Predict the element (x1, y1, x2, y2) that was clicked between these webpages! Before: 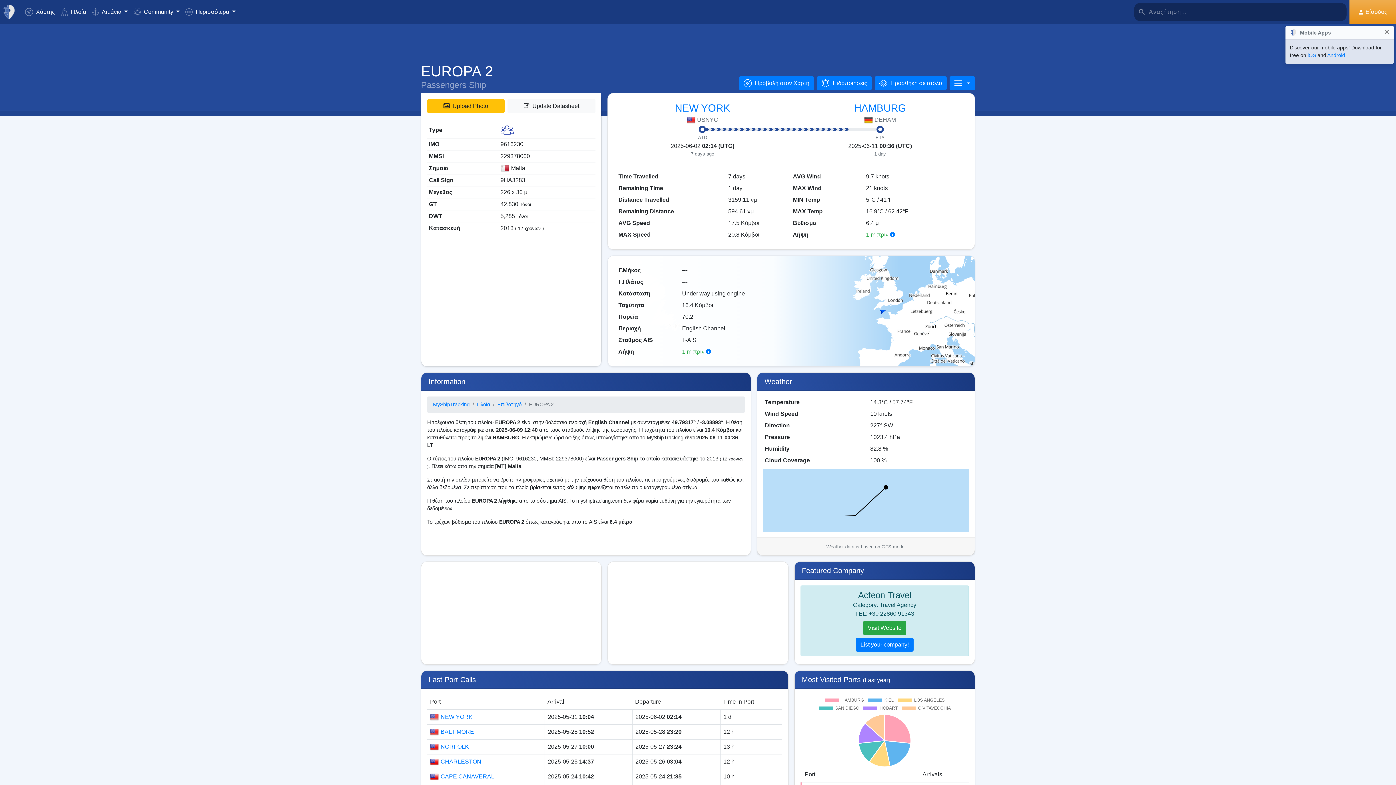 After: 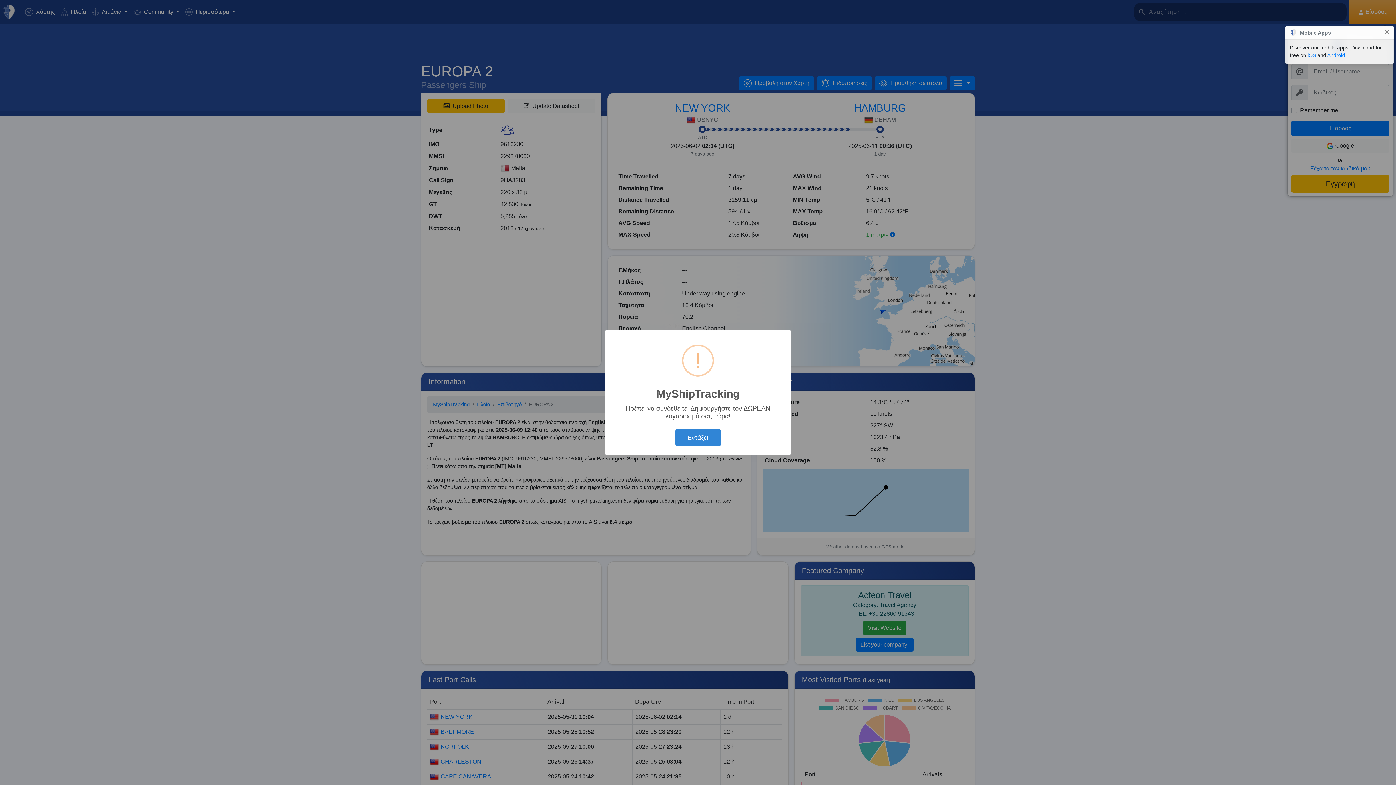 Action: bbox: (875, 76, 947, 90) label: Προσθήκη σε στόλο